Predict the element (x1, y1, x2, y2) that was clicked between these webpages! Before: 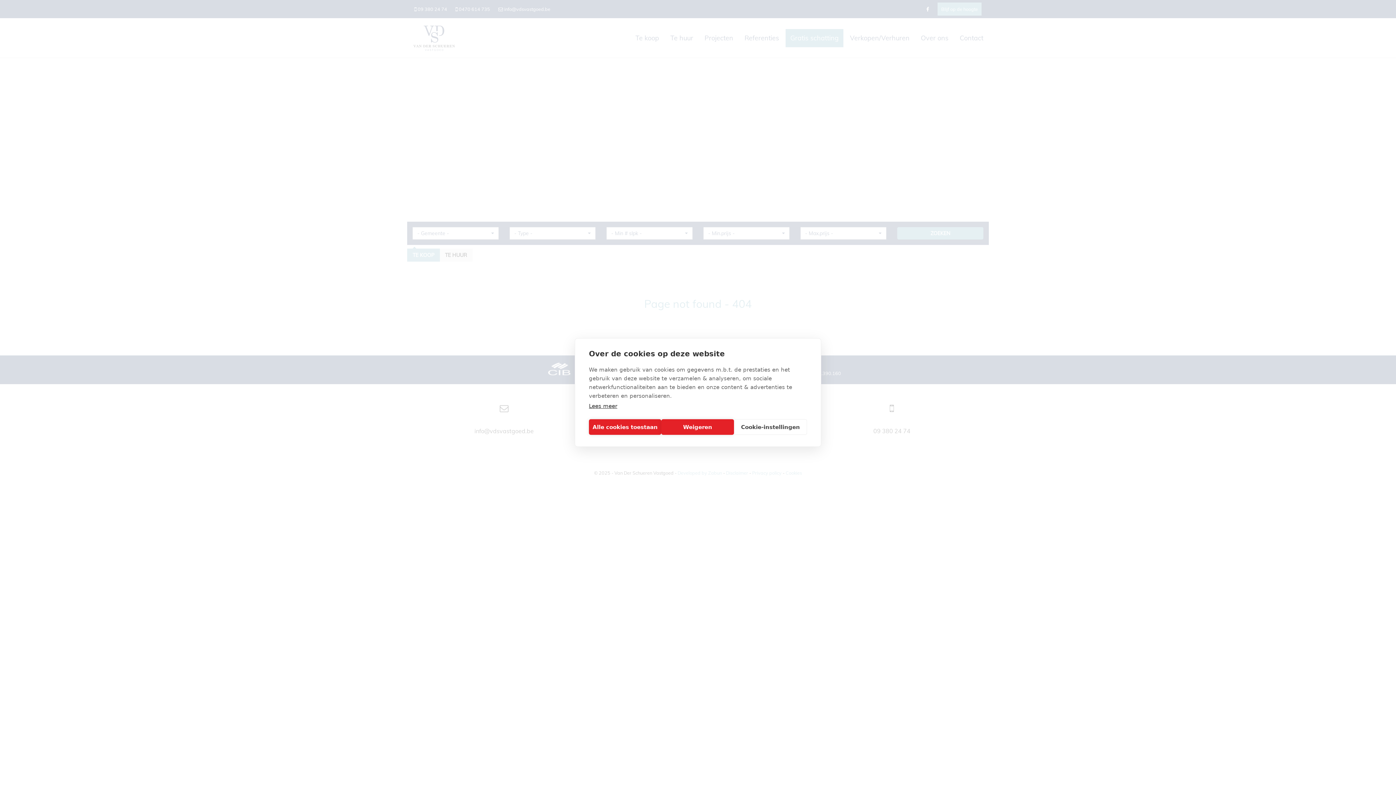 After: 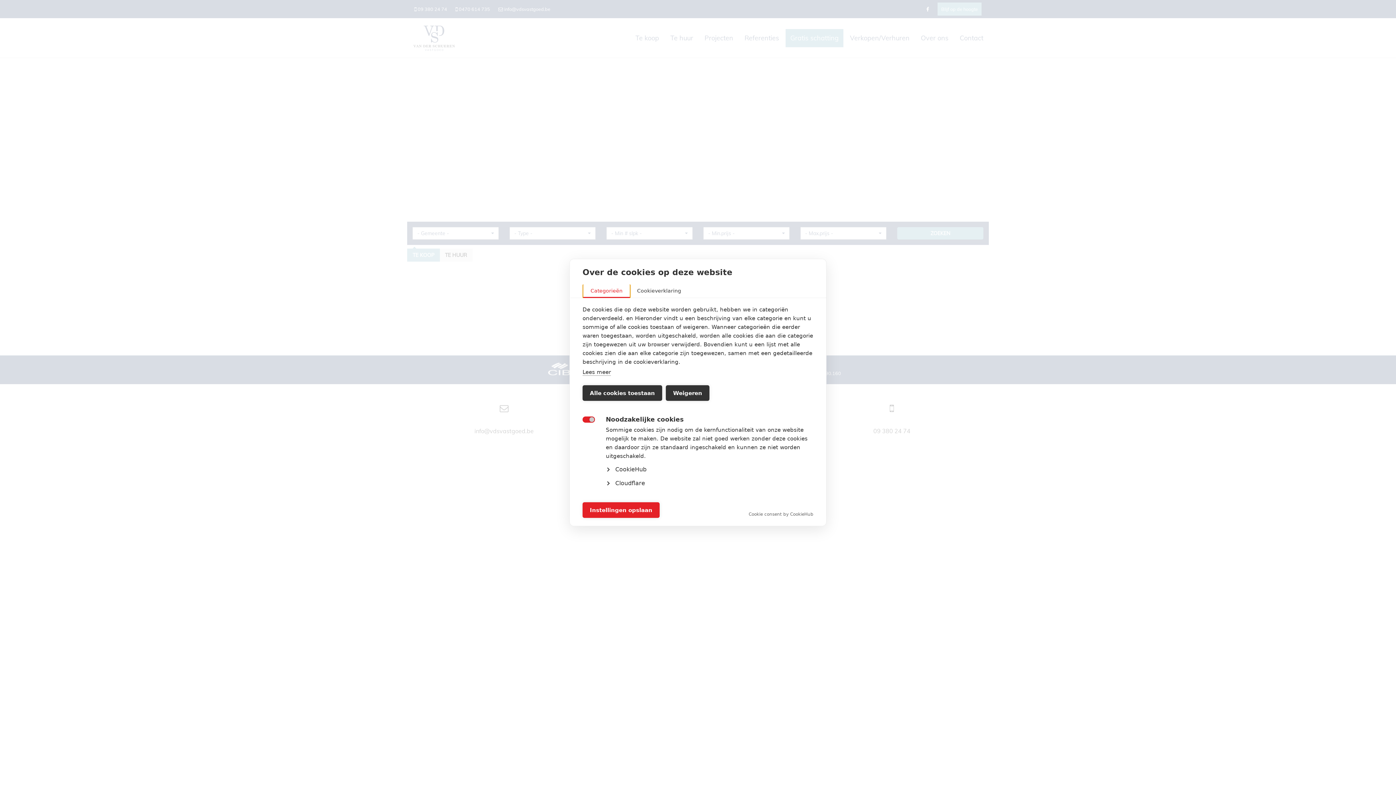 Action: bbox: (734, 419, 807, 435) label: Cookie-instellingen